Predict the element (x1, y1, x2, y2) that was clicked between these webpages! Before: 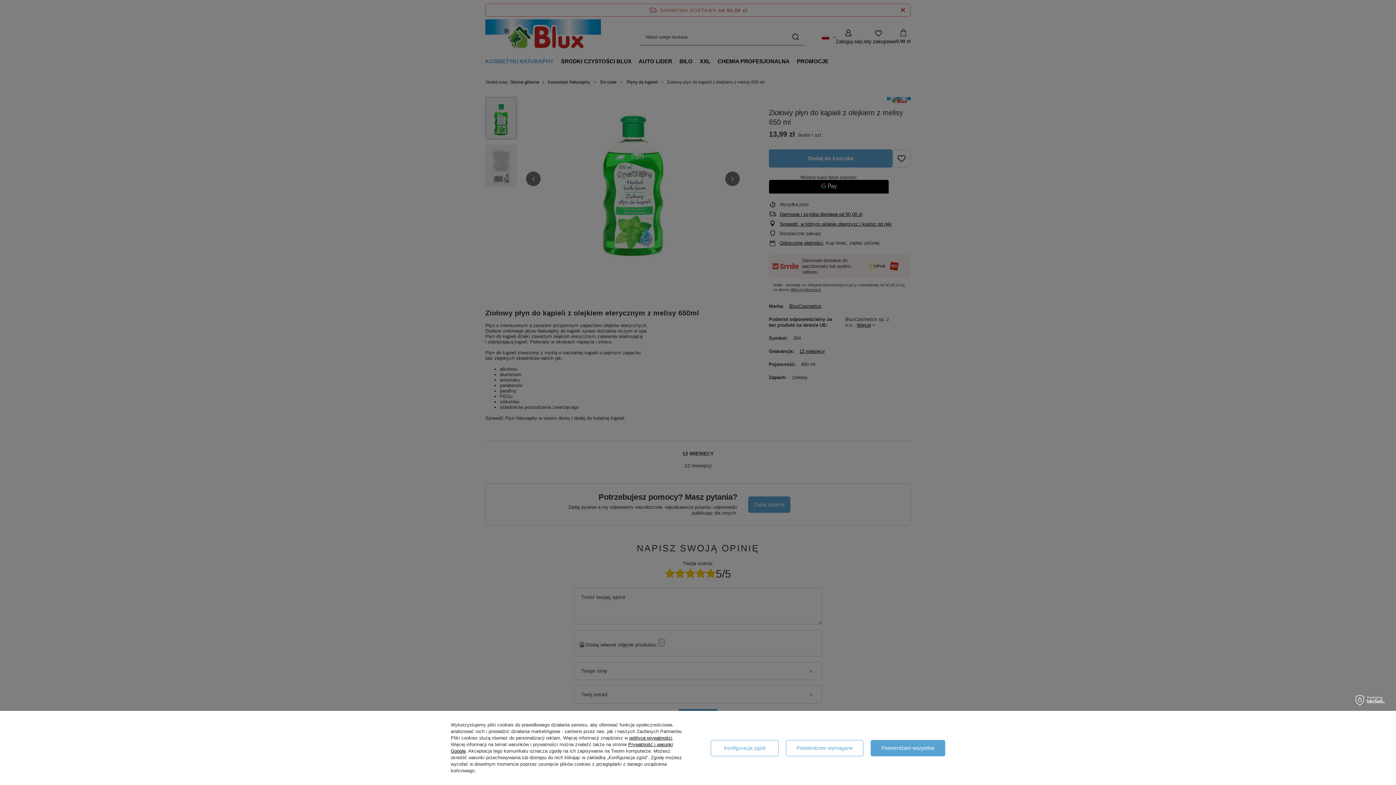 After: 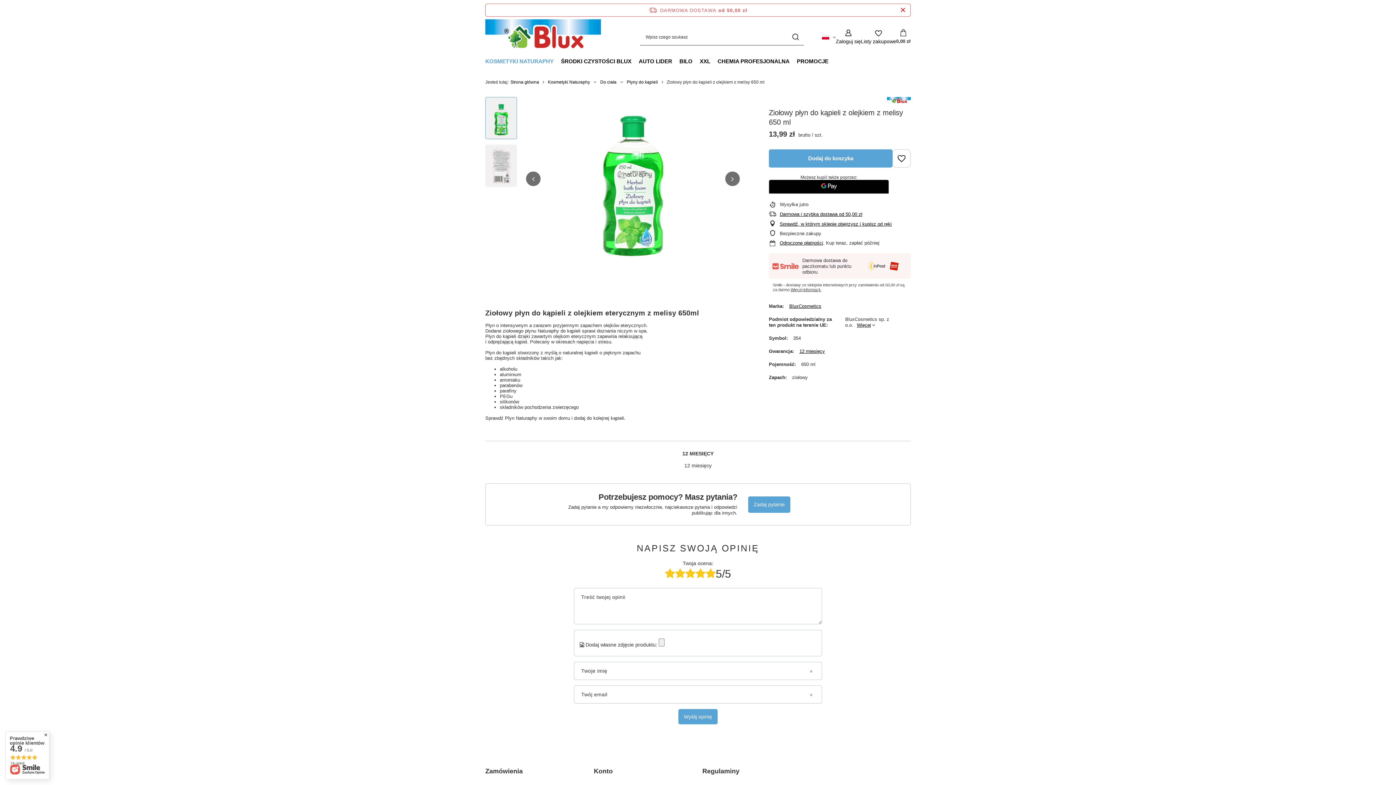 Action: label: Potwierdzam wymagane bbox: (786, 740, 863, 756)